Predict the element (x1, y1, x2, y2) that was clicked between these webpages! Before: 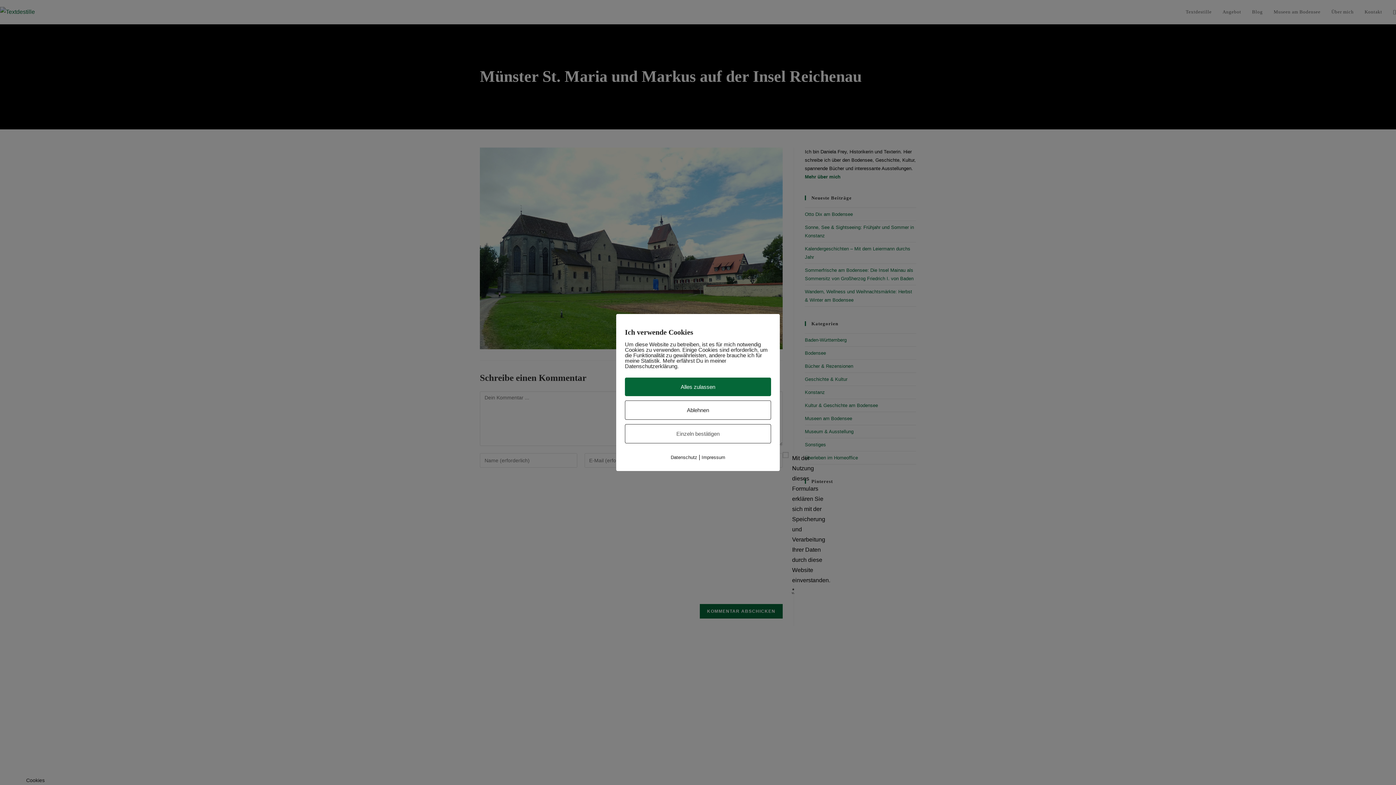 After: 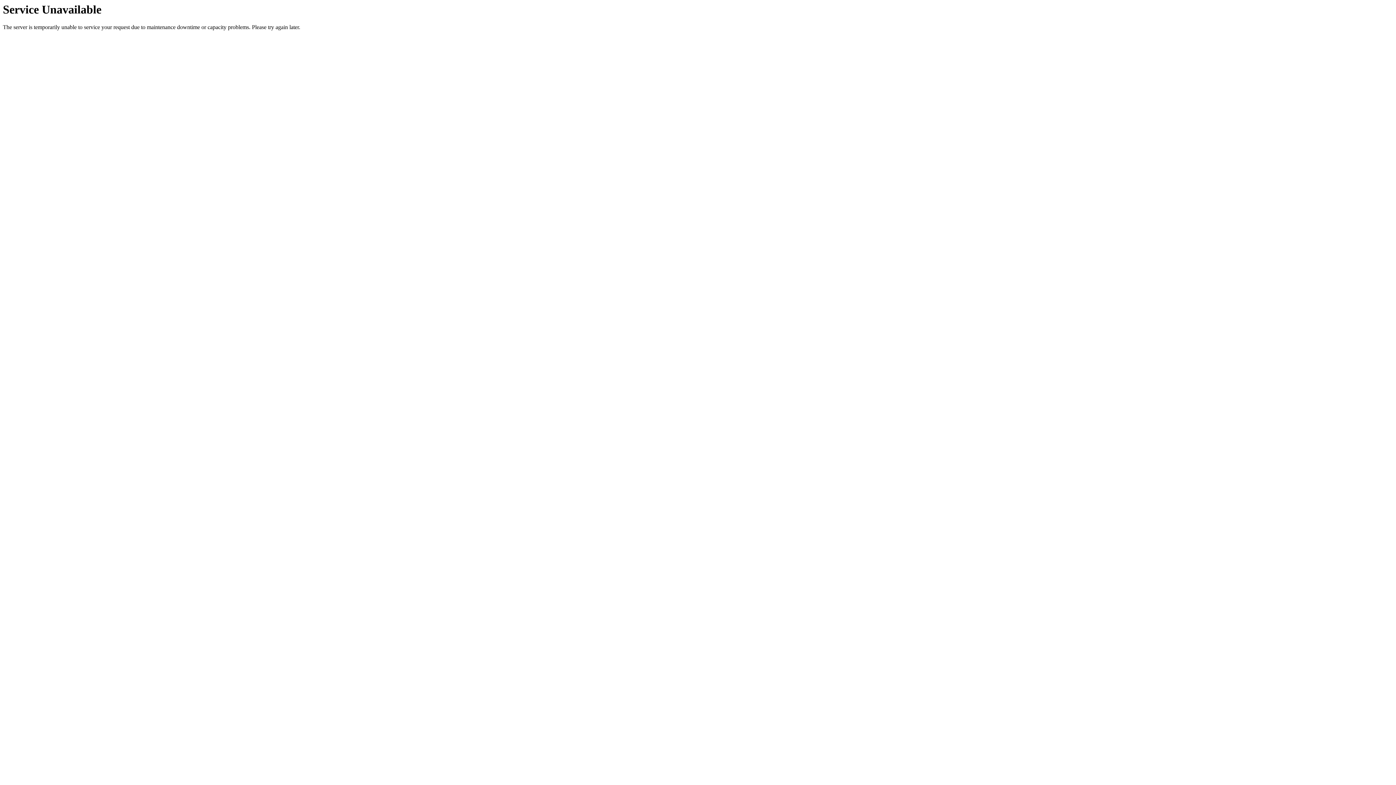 Action: label: Impressum bbox: (701, 454, 725, 460)